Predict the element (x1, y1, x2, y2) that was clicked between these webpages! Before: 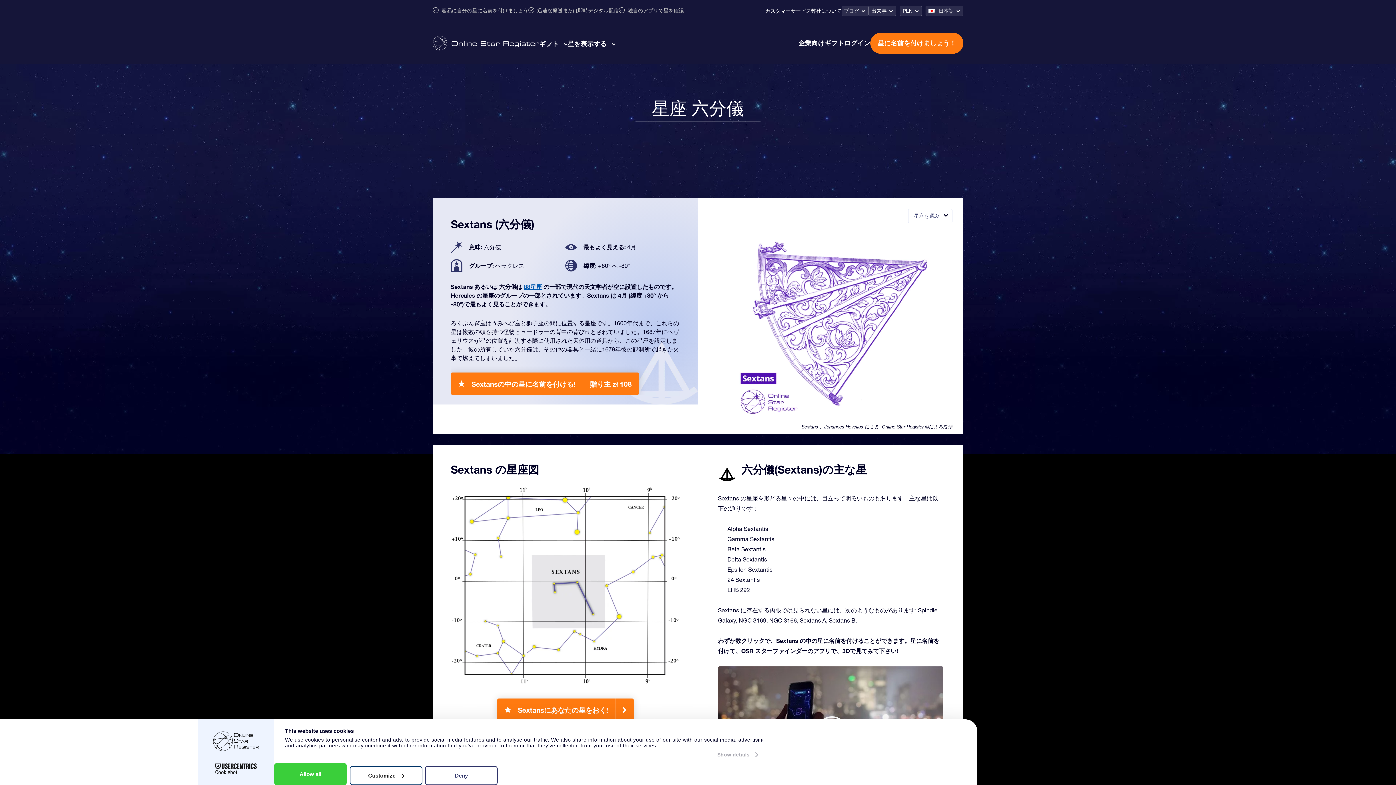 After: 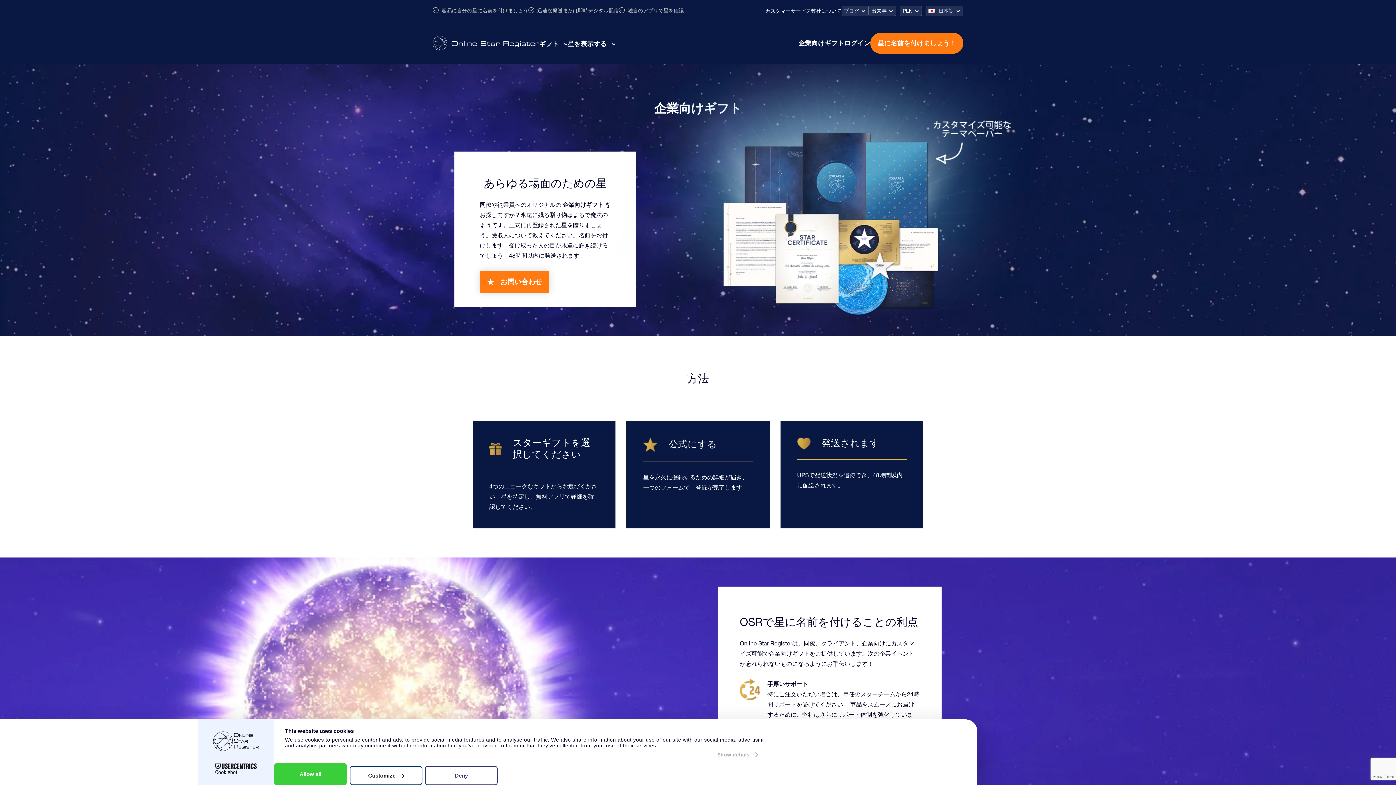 Action: bbox: (798, 38, 844, 46) label: 企業向けギフト